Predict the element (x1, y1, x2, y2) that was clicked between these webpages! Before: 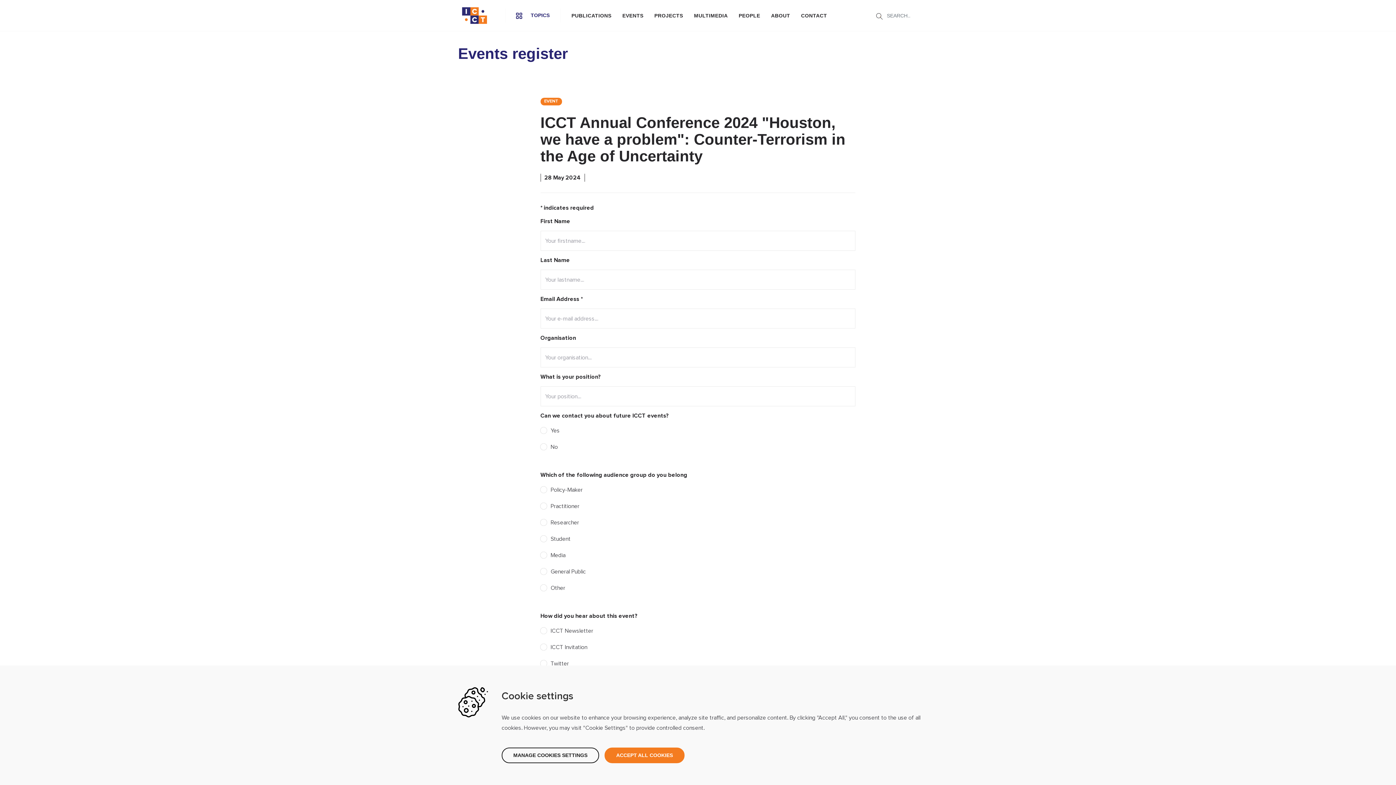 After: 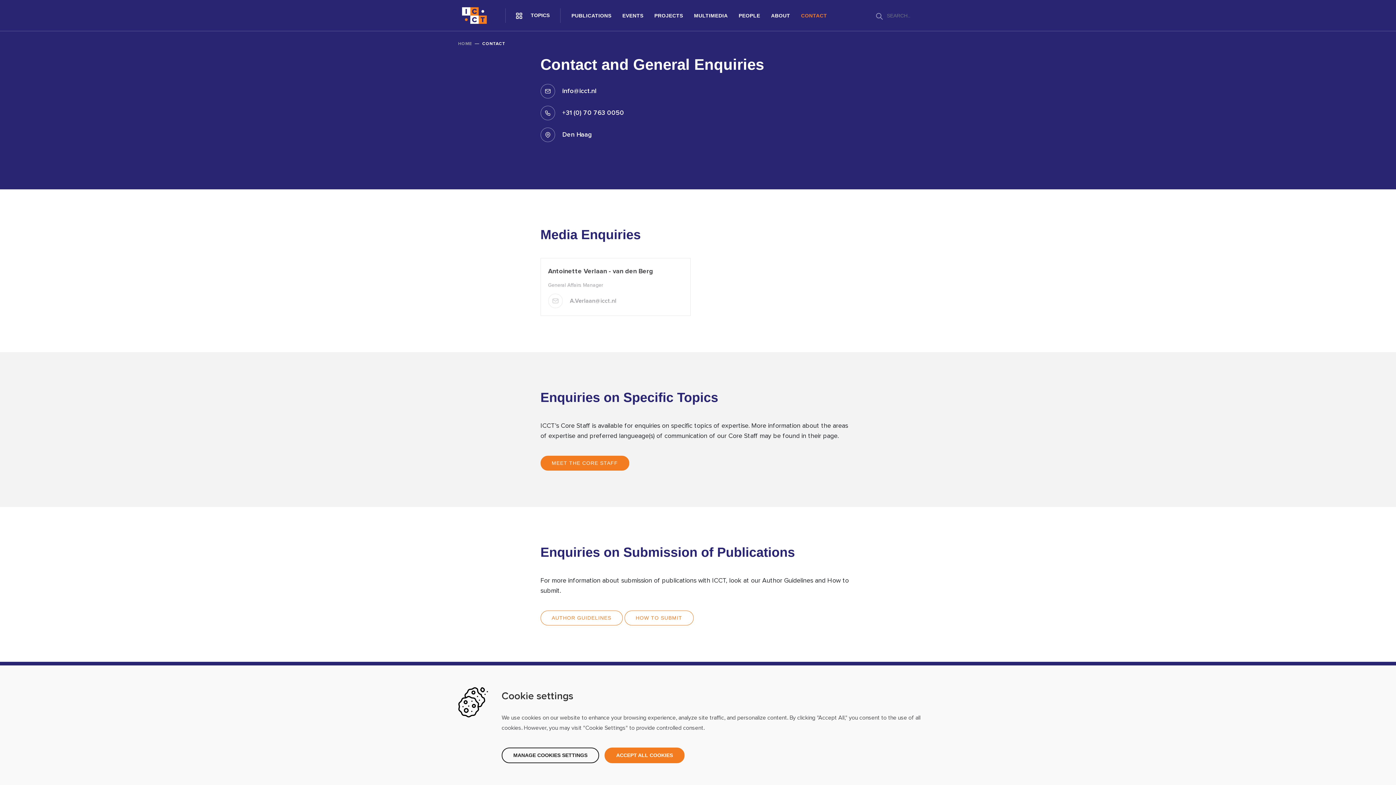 Action: label: CONTACT bbox: (795, 12, 832, 19)